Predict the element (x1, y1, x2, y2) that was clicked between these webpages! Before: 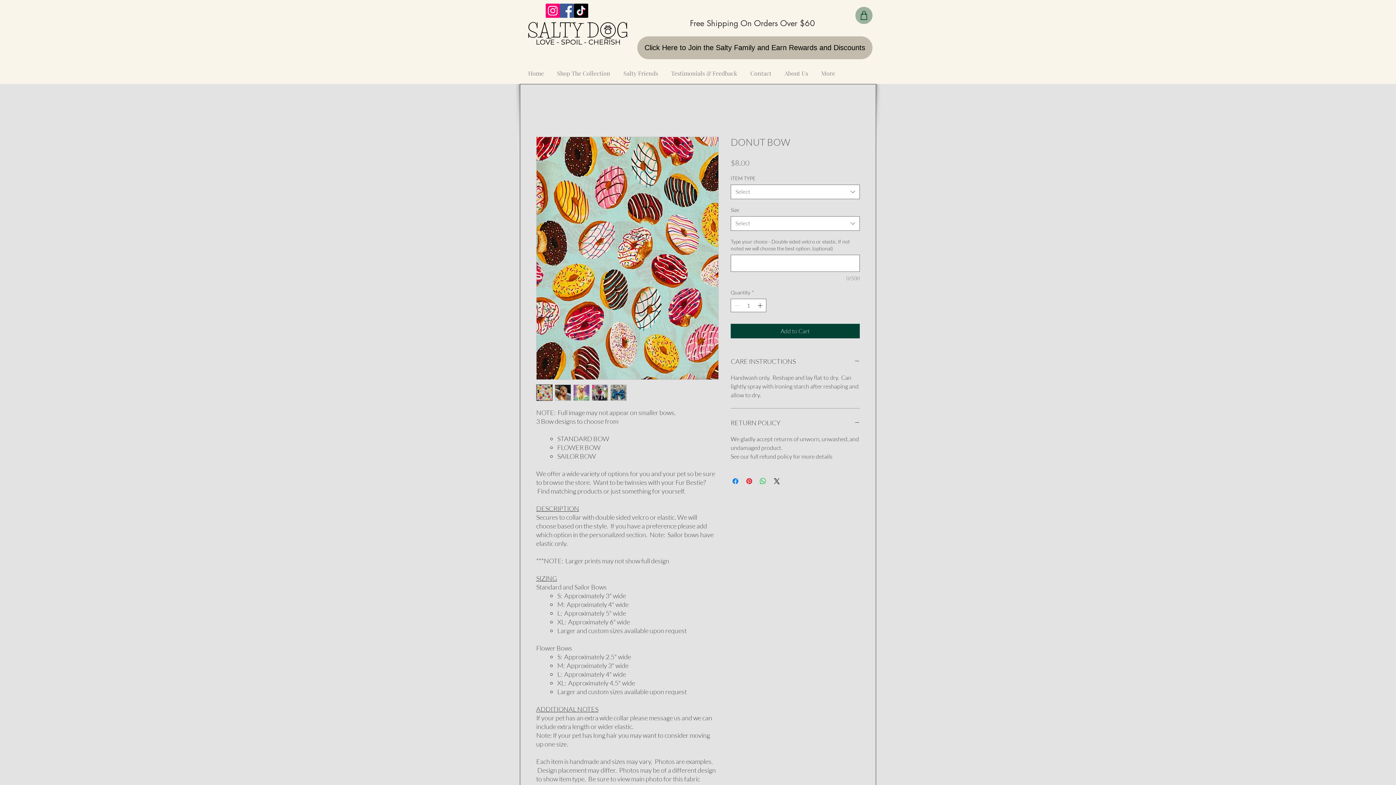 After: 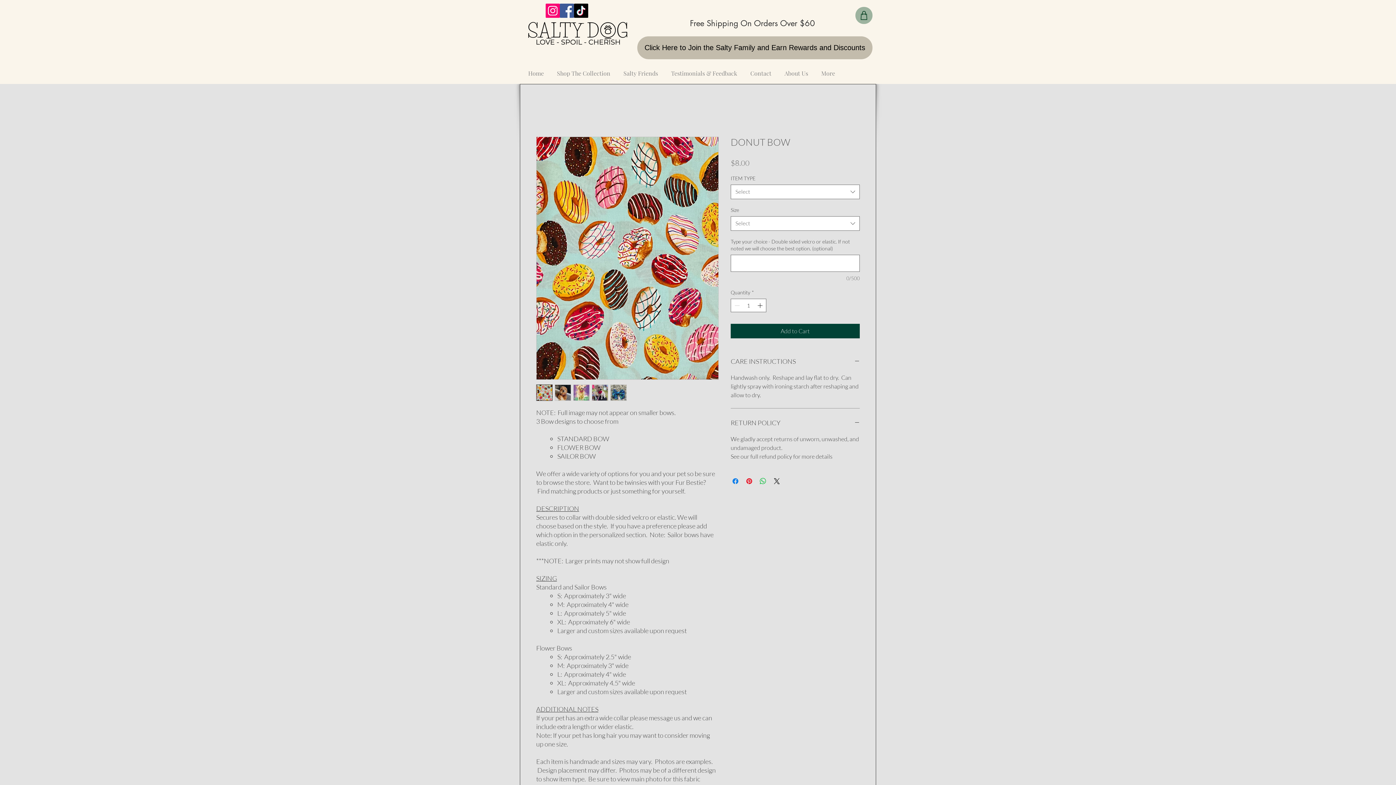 Action: bbox: (554, 384, 571, 400)